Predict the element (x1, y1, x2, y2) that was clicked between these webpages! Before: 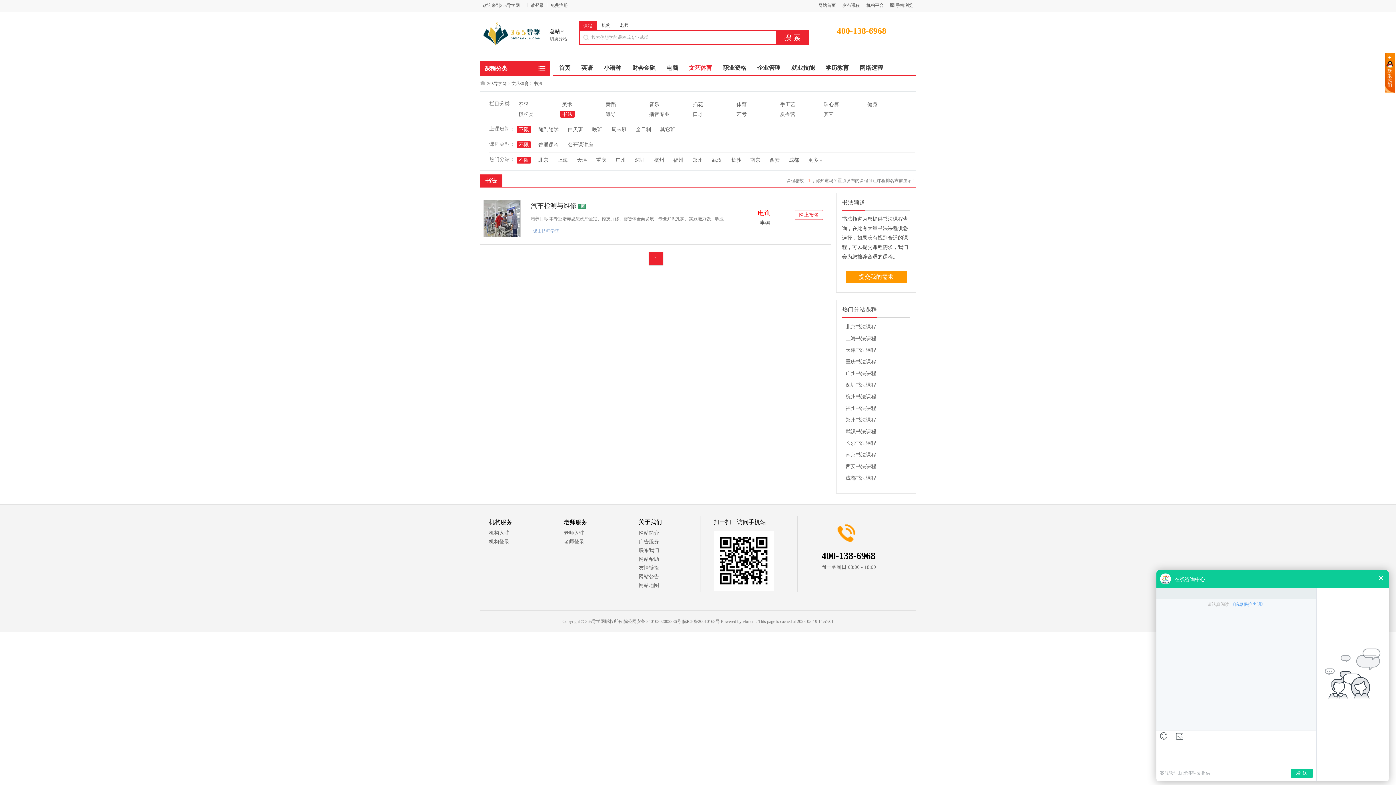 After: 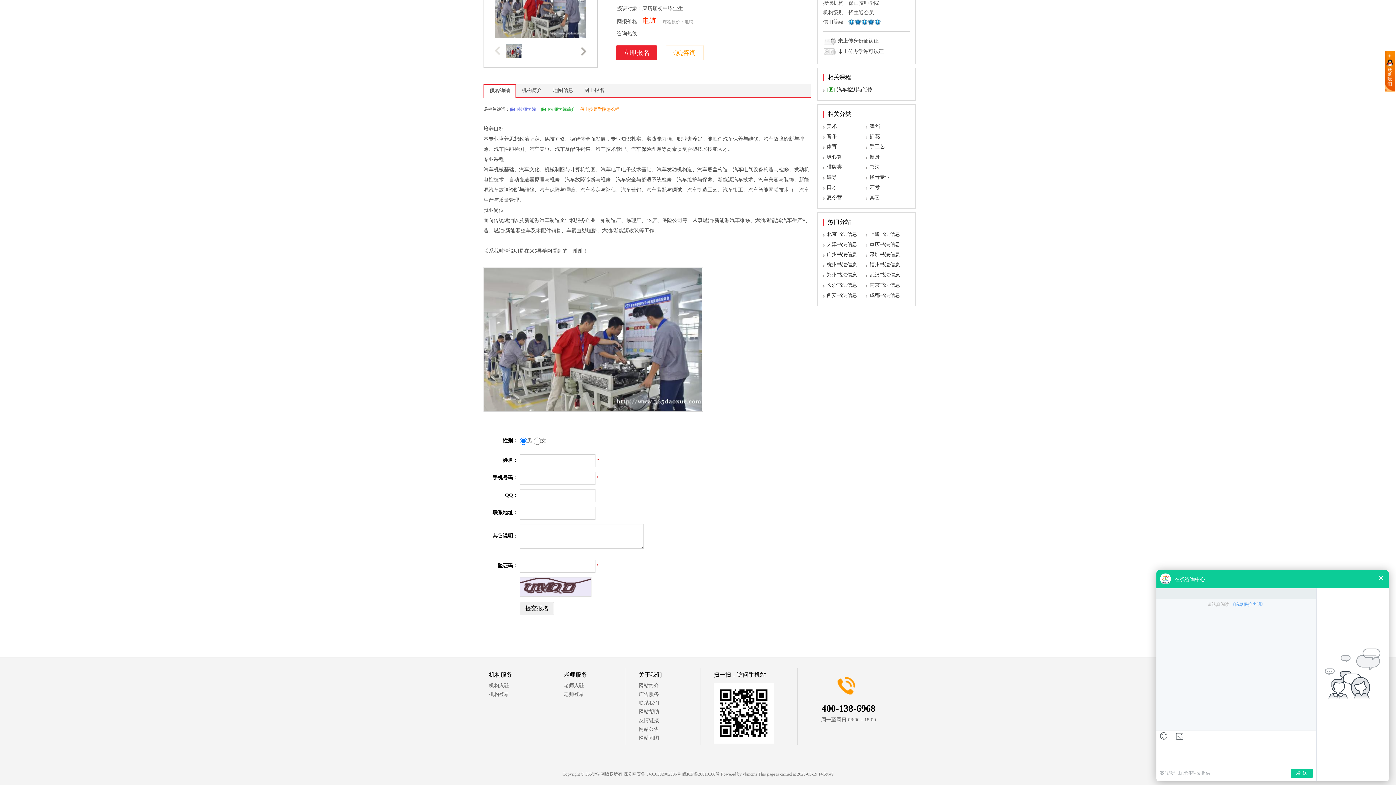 Action: bbox: (794, 210, 823, 220) label: 网上报名